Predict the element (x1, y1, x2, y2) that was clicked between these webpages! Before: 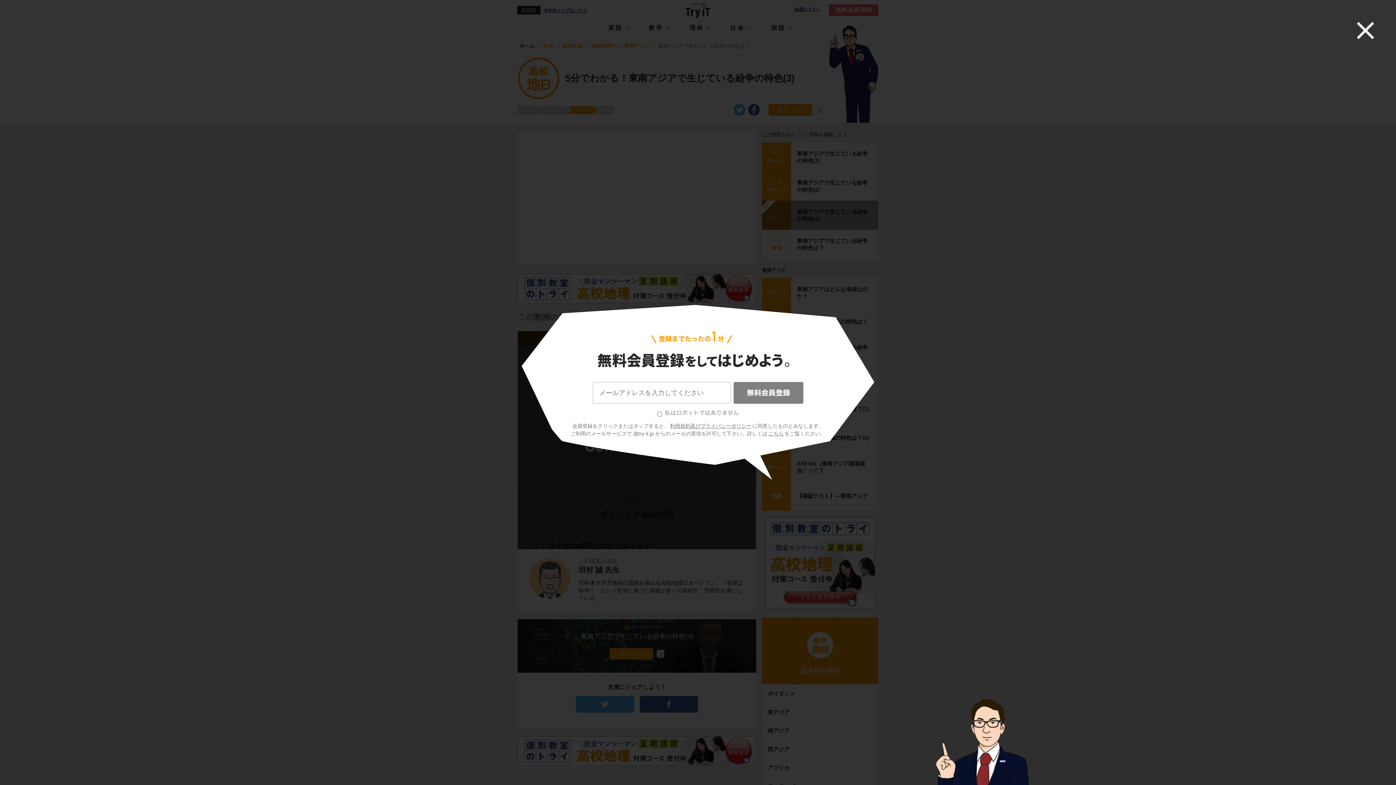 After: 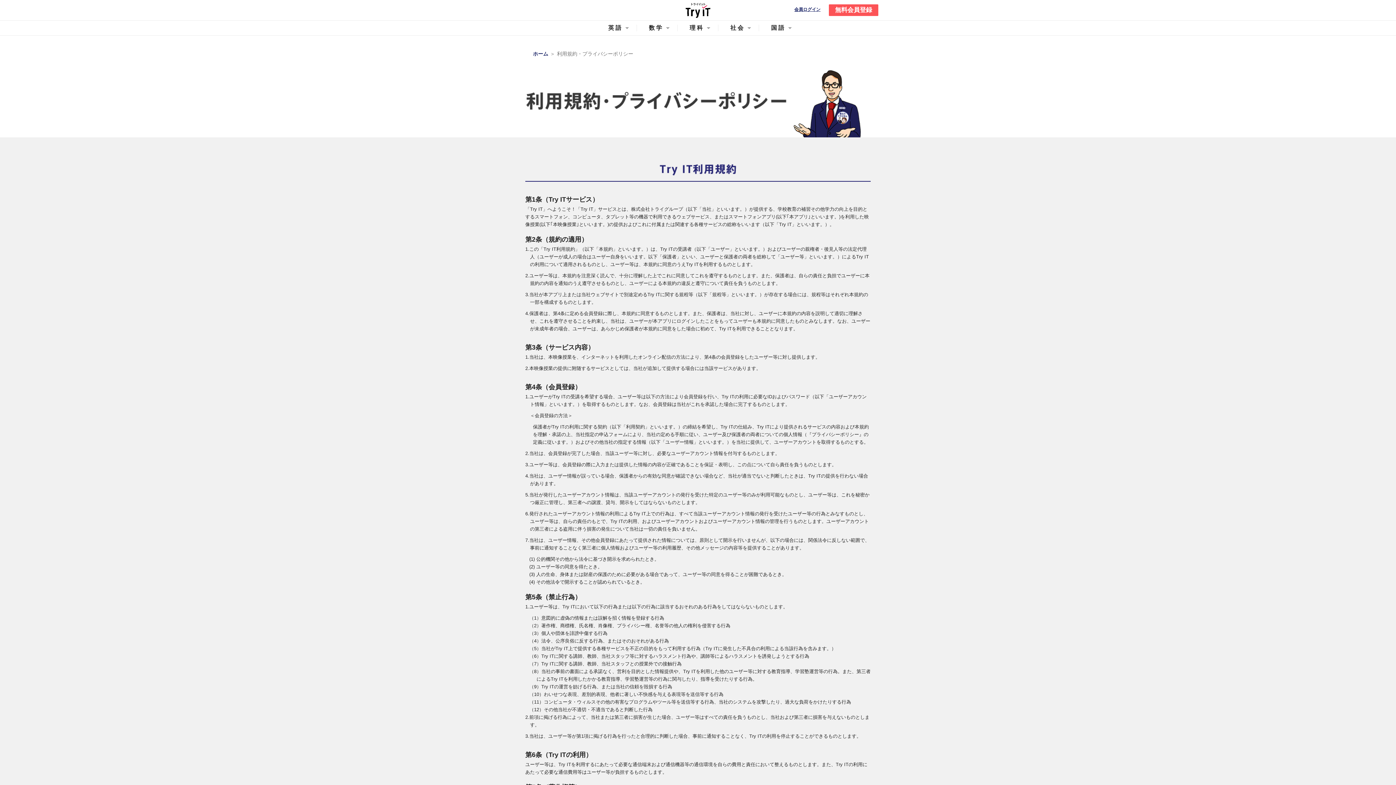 Action: bbox: (669, 423, 752, 429) label: 利用規約及びプライバシーポリシー